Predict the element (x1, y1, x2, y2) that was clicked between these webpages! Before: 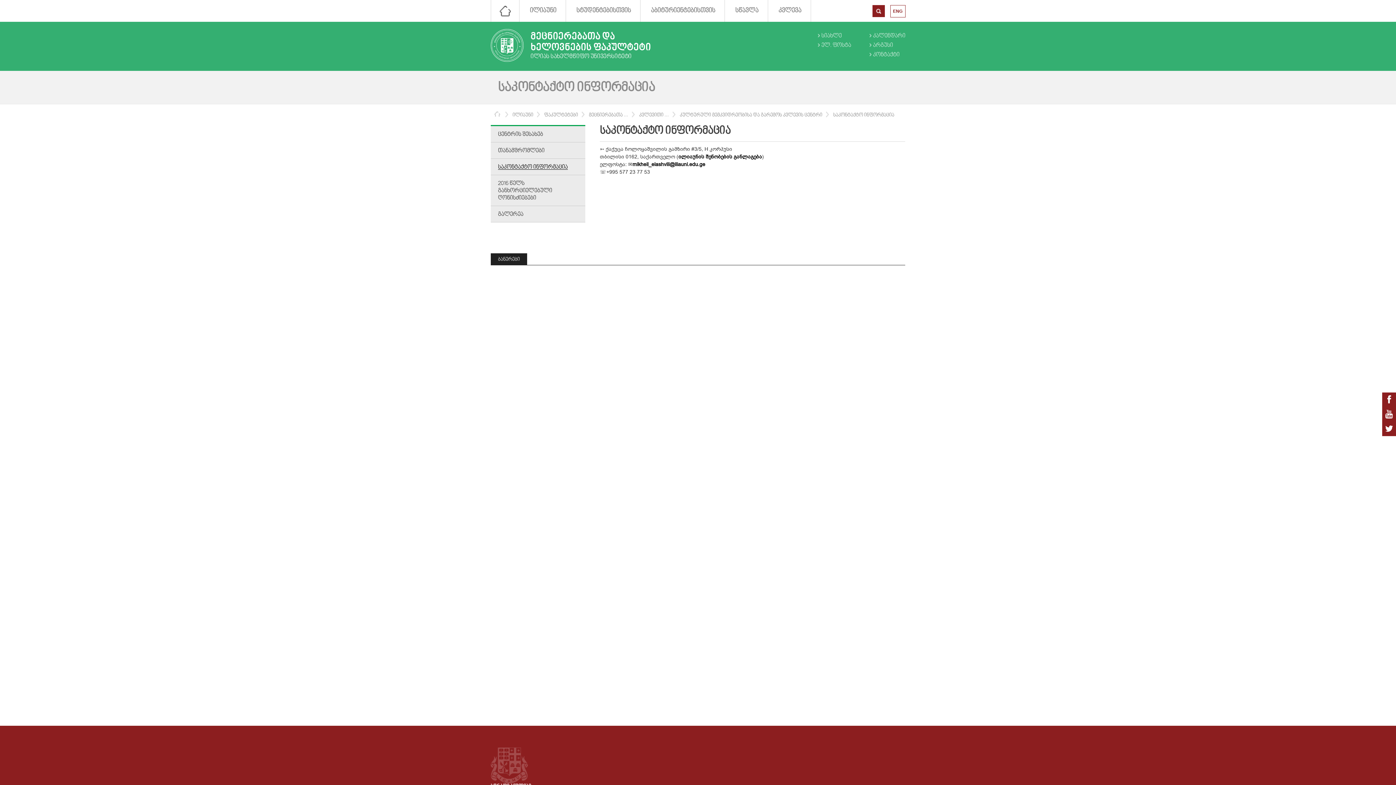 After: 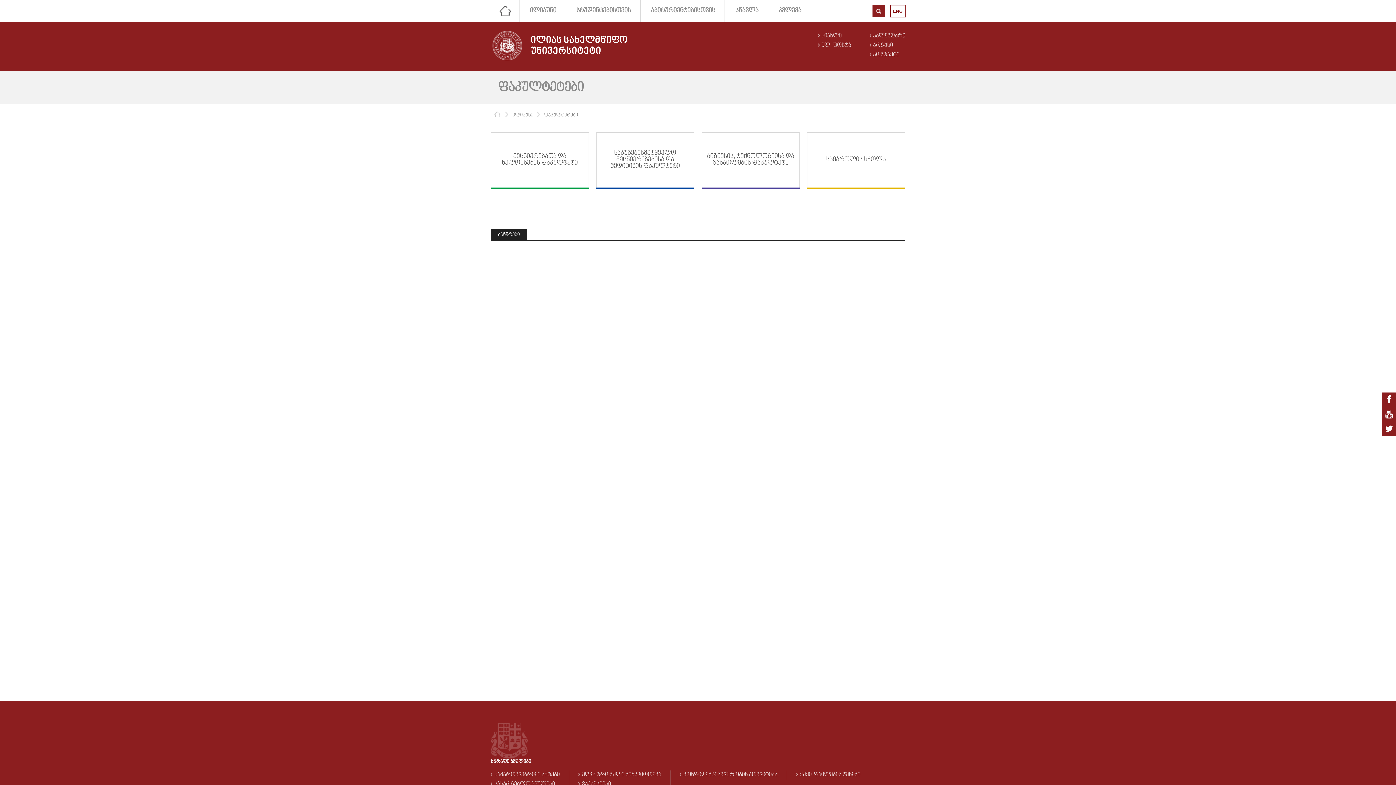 Action: label: ფაკულტეტები bbox: (544, 112, 578, 117)